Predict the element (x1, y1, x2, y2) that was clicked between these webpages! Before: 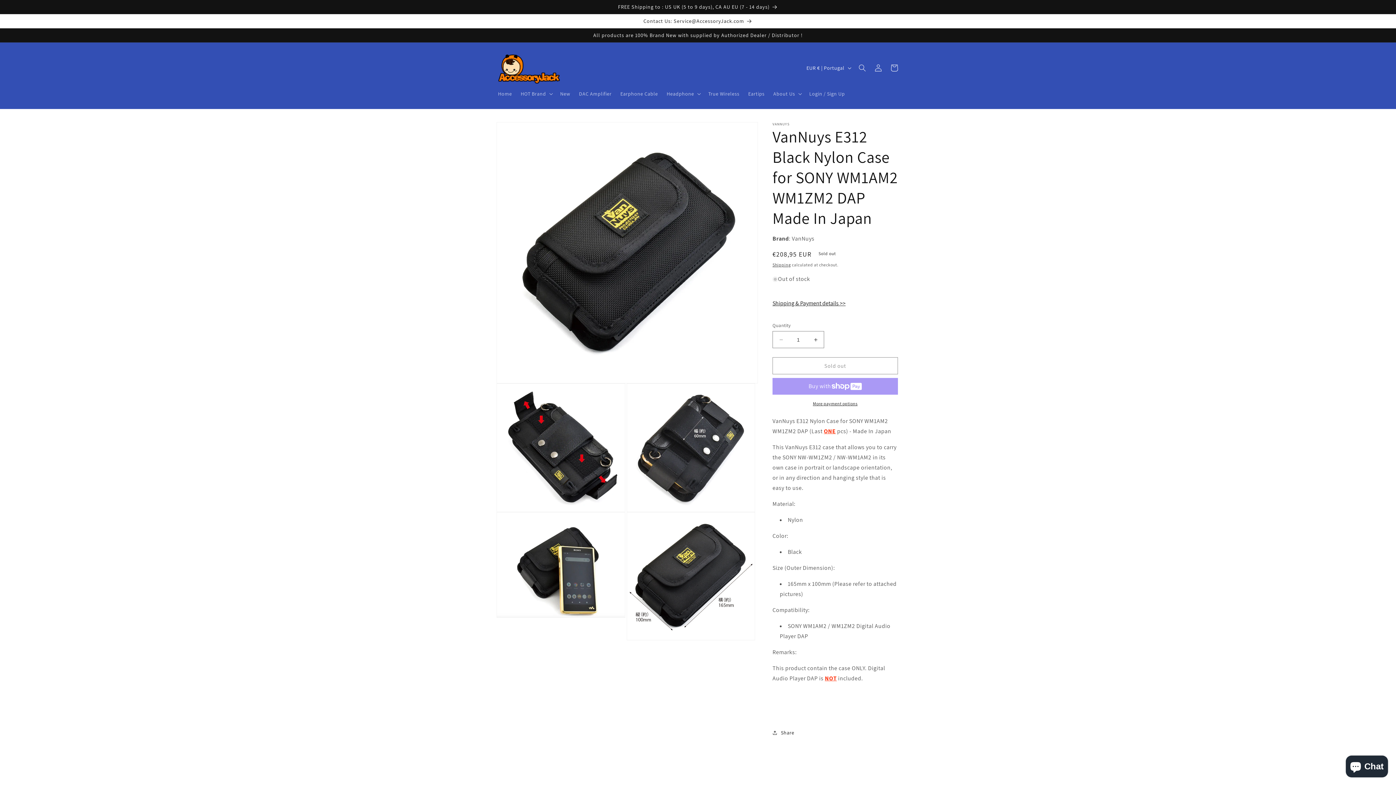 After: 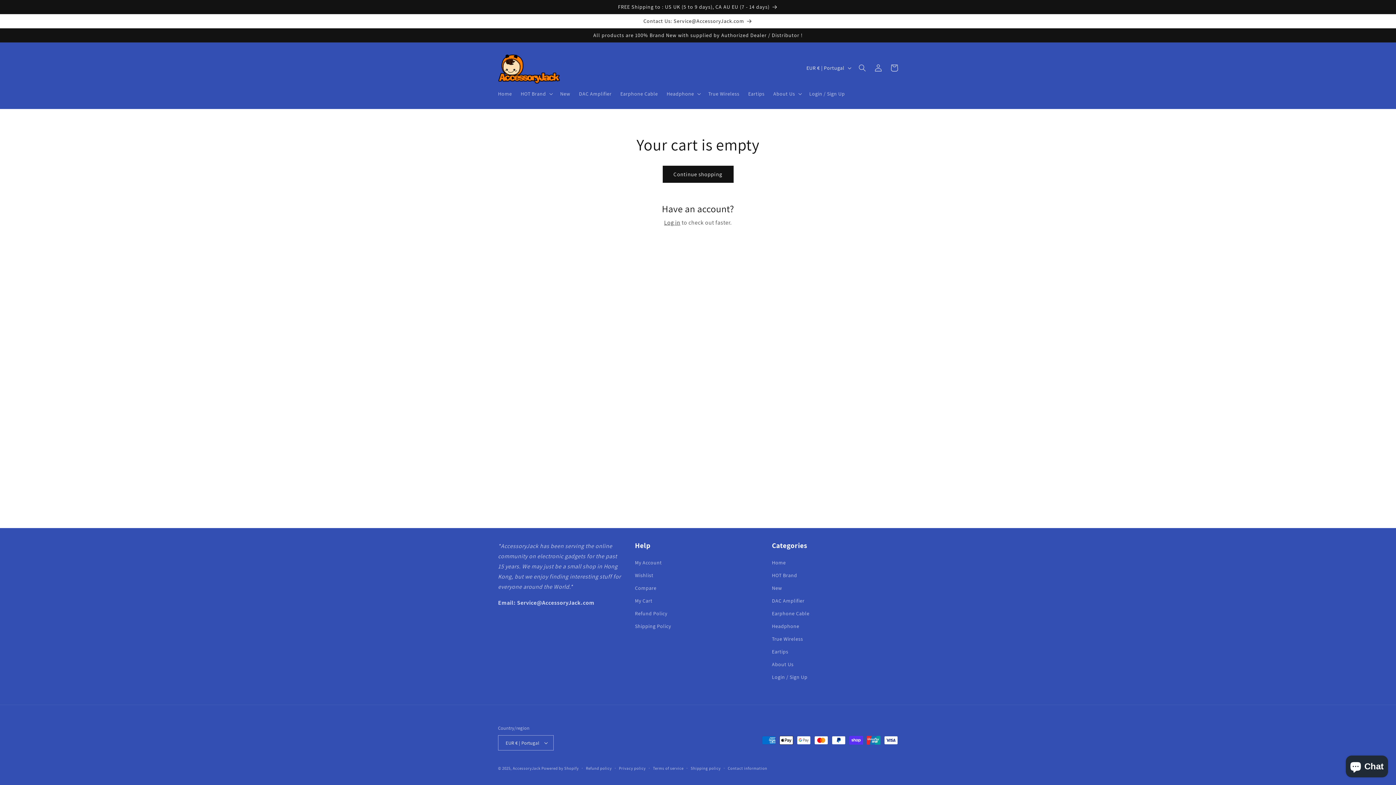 Action: label: Cart bbox: (886, 60, 902, 76)